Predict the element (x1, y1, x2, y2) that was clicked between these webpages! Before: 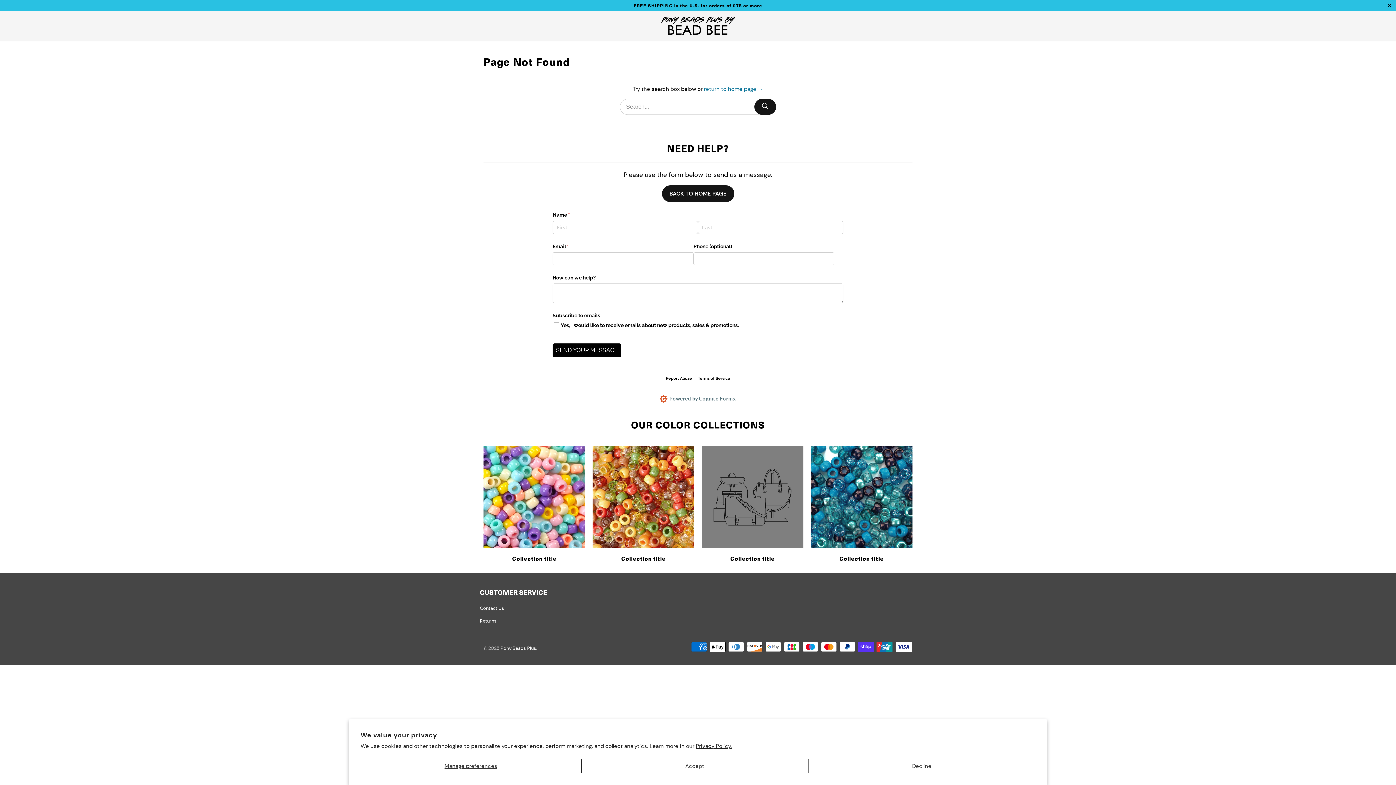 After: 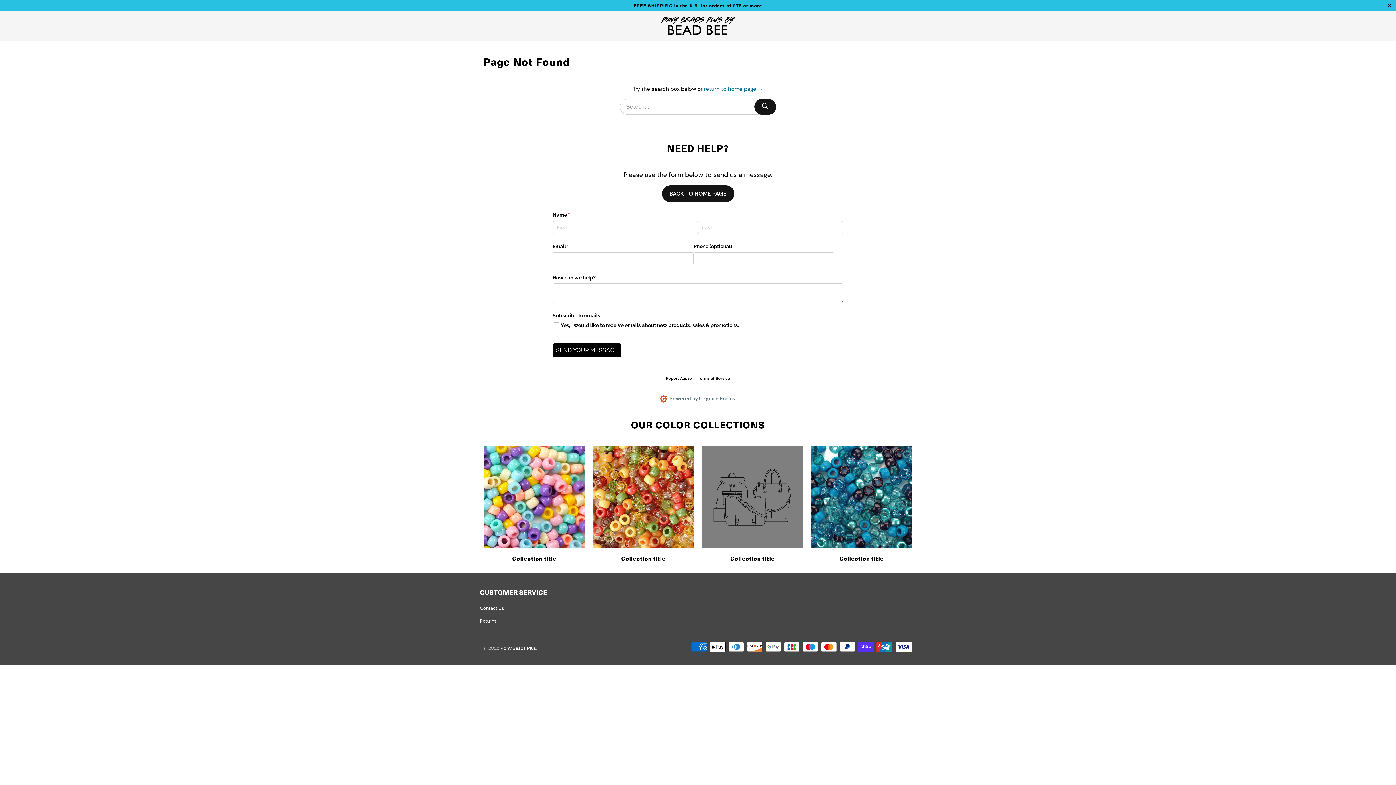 Action: label: Decline bbox: (808, 759, 1035, 773)